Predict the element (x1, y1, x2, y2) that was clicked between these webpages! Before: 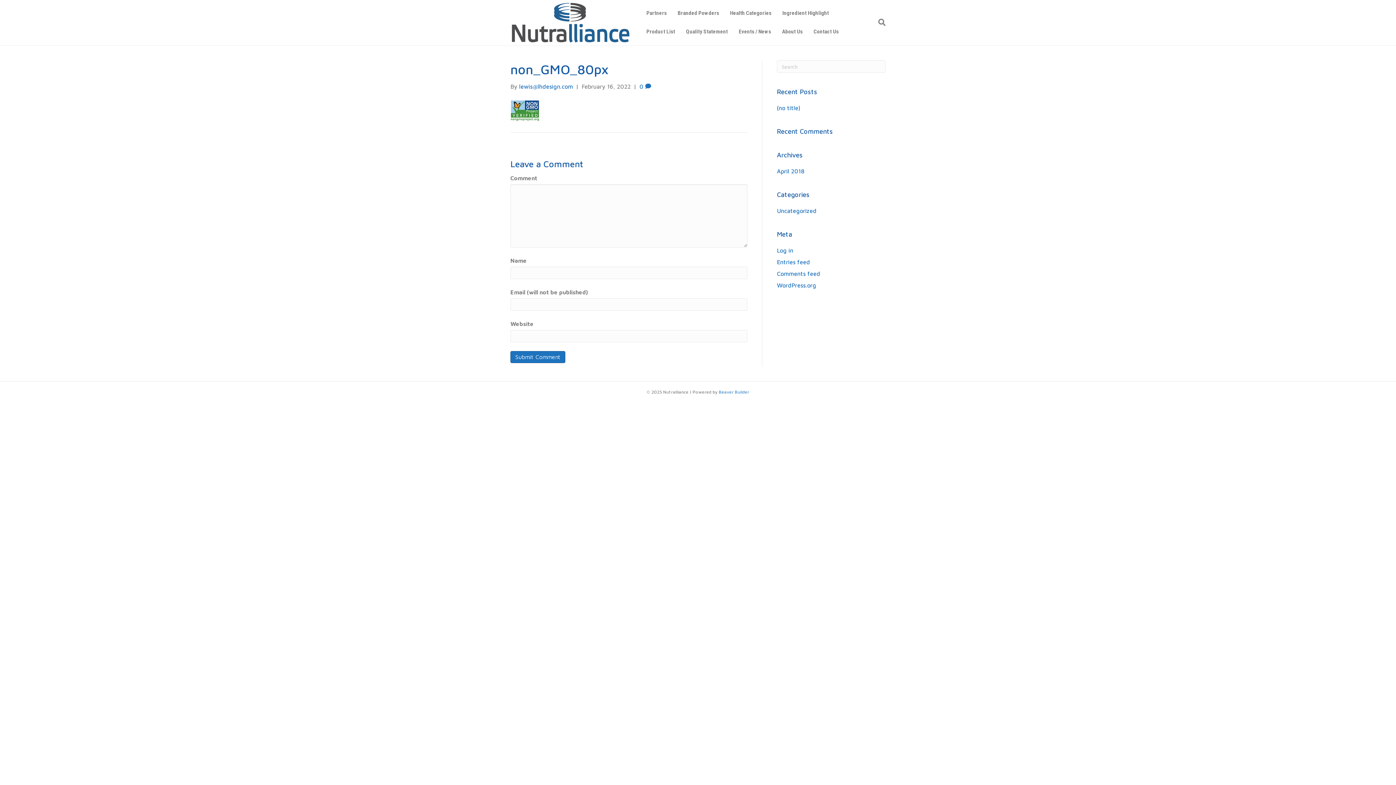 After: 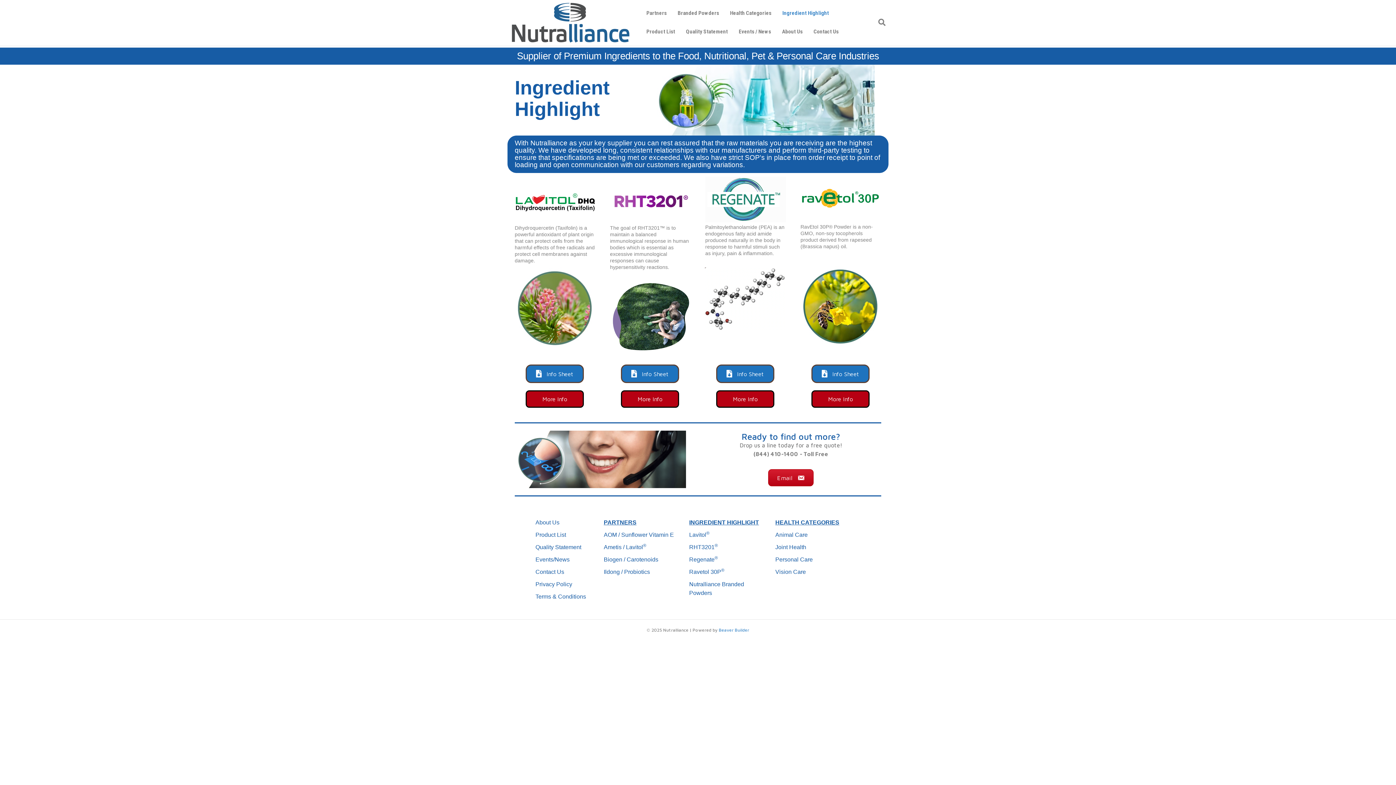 Action: label: Ingredient Highlight bbox: (777, 4, 834, 22)